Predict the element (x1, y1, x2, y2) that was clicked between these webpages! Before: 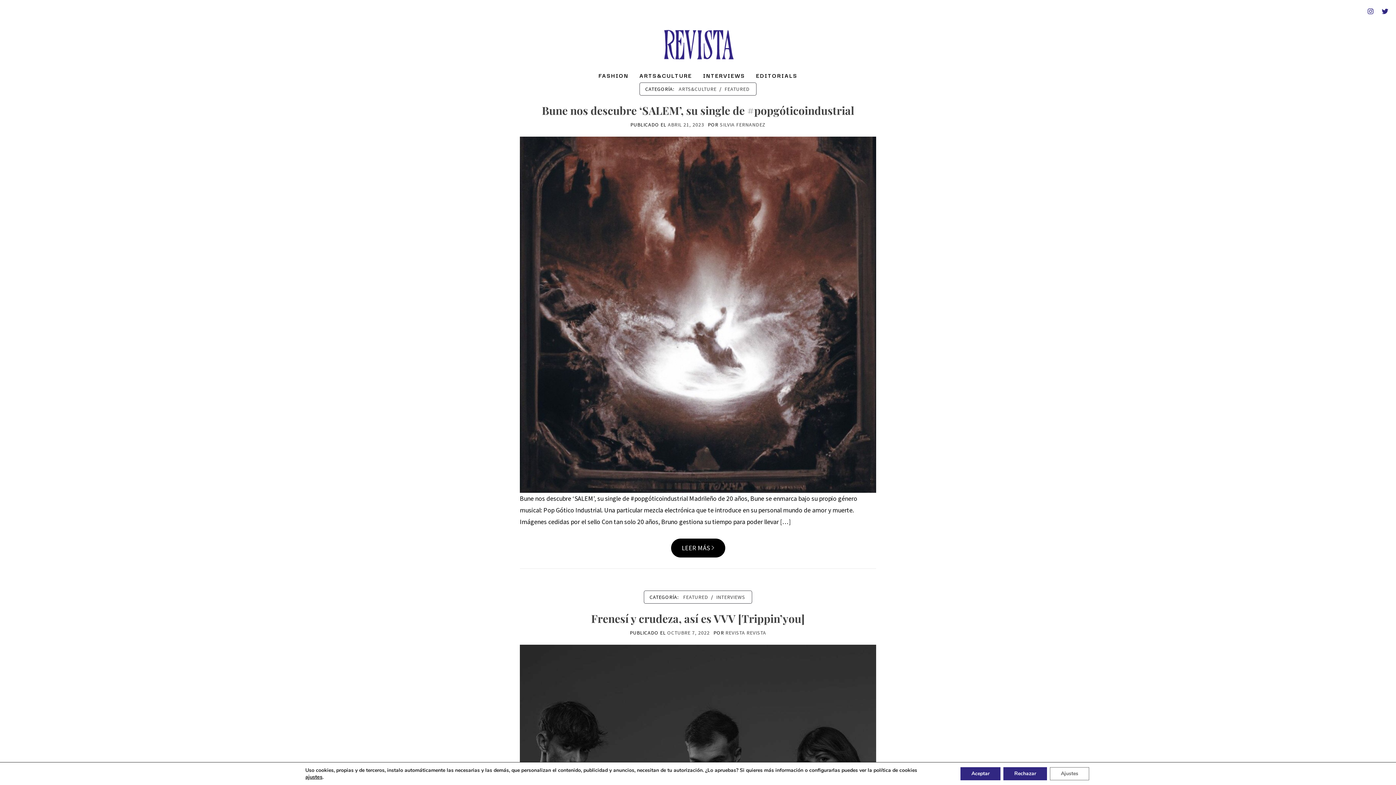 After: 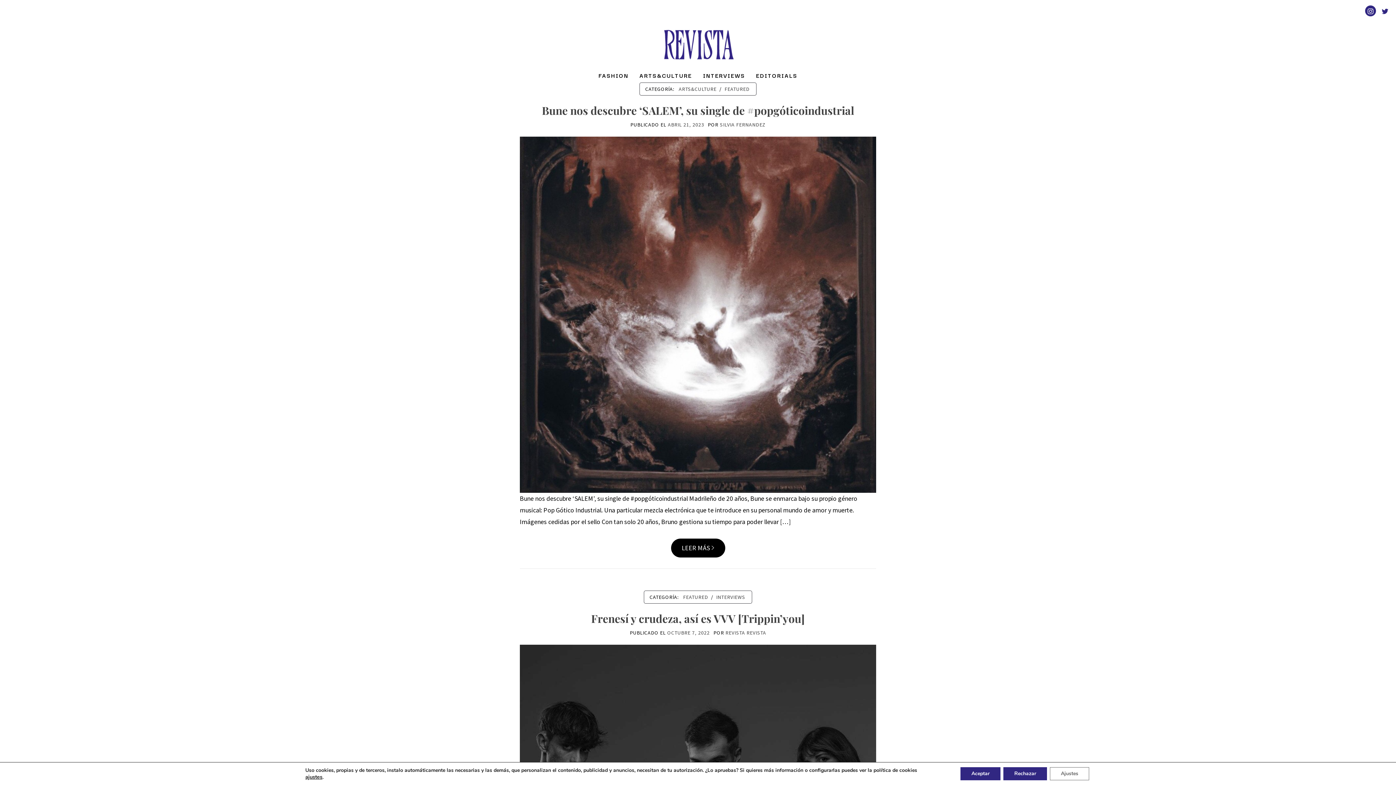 Action: label: instagram bbox: (1365, 5, 1376, 16)